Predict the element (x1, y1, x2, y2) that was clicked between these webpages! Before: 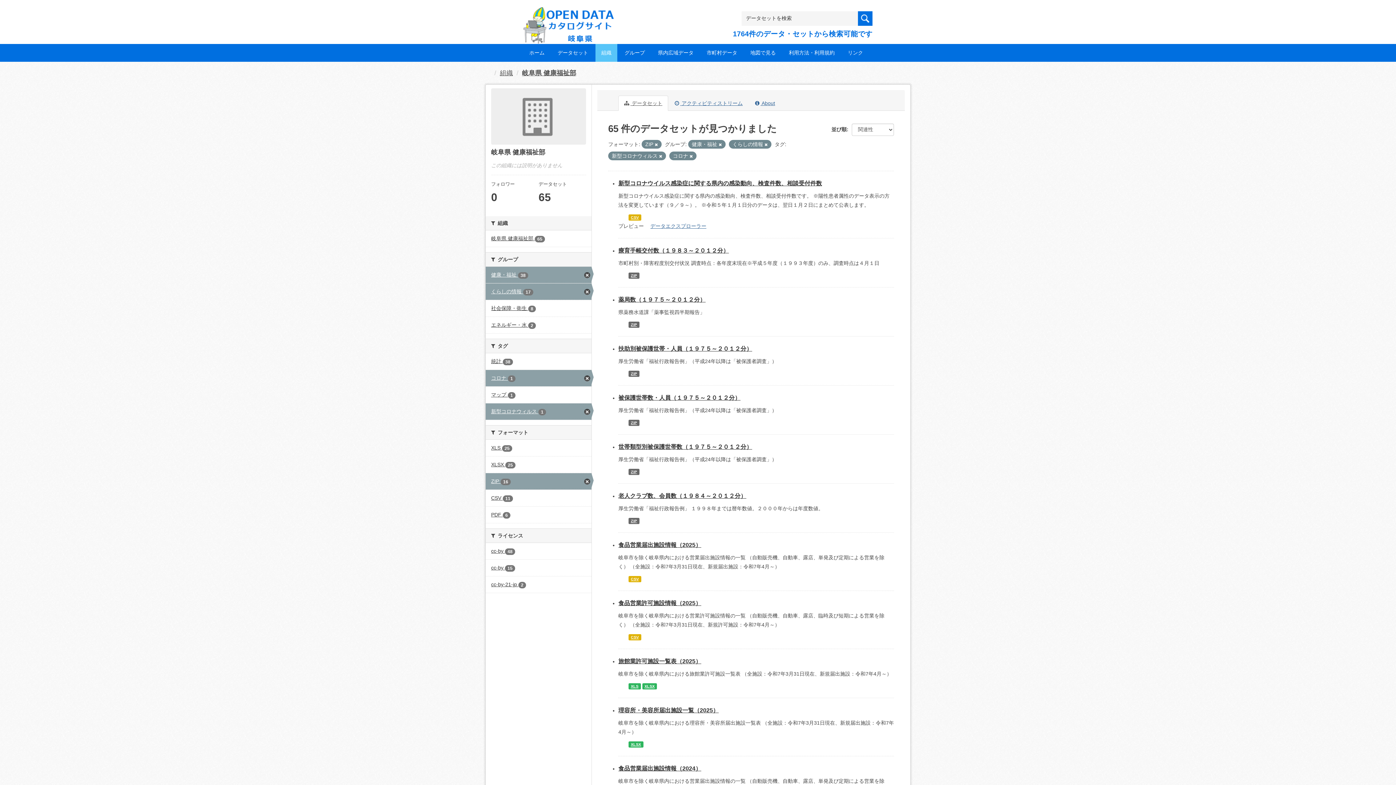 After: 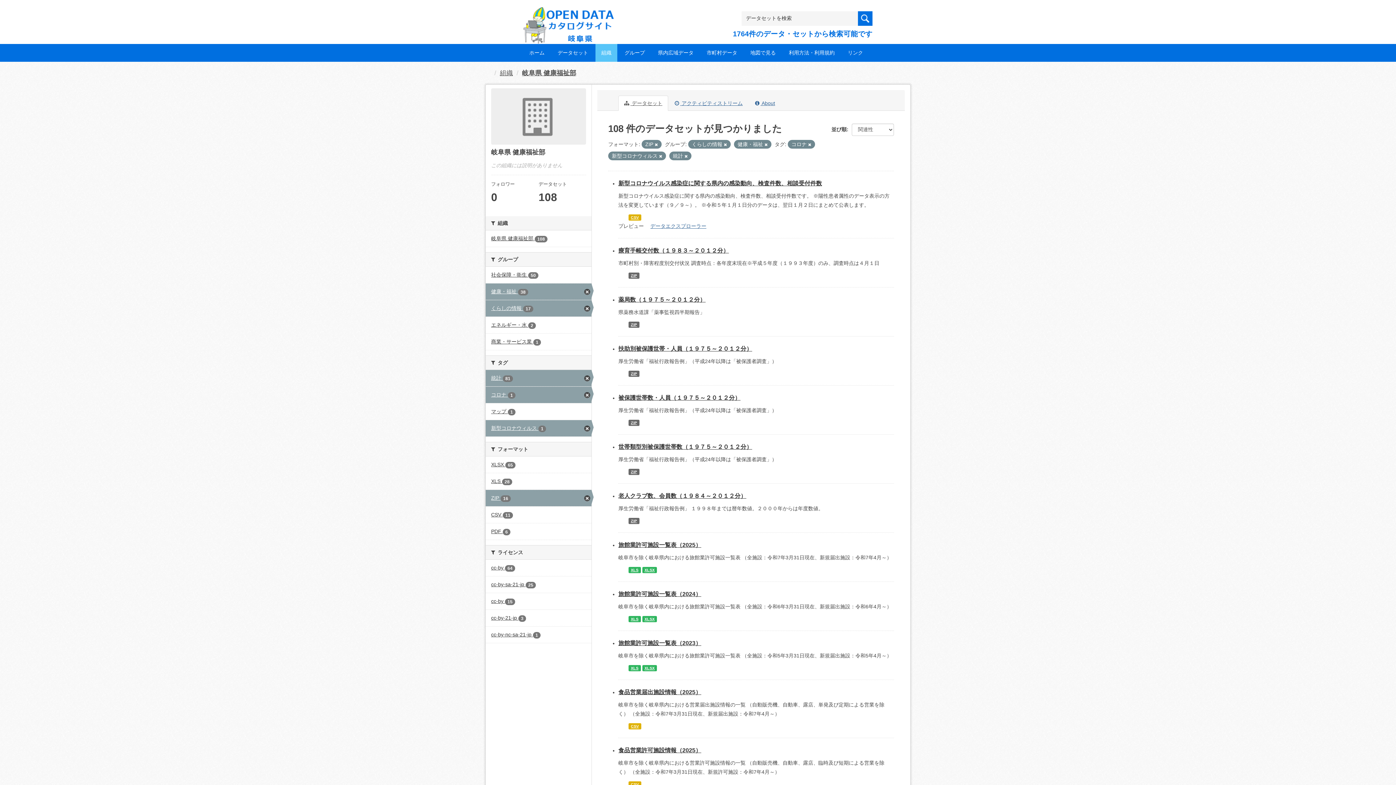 Action: bbox: (485, 353, 591, 369) label: 統計 38